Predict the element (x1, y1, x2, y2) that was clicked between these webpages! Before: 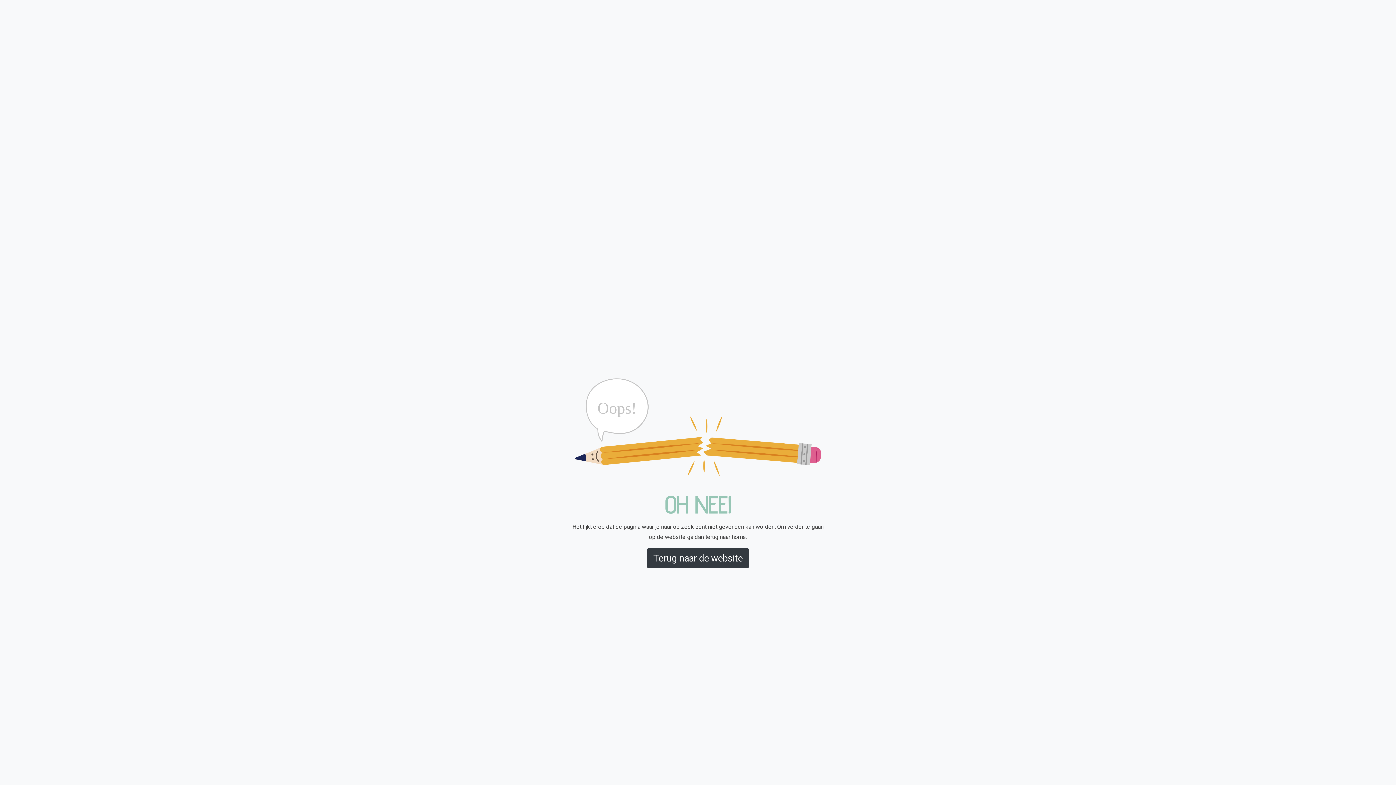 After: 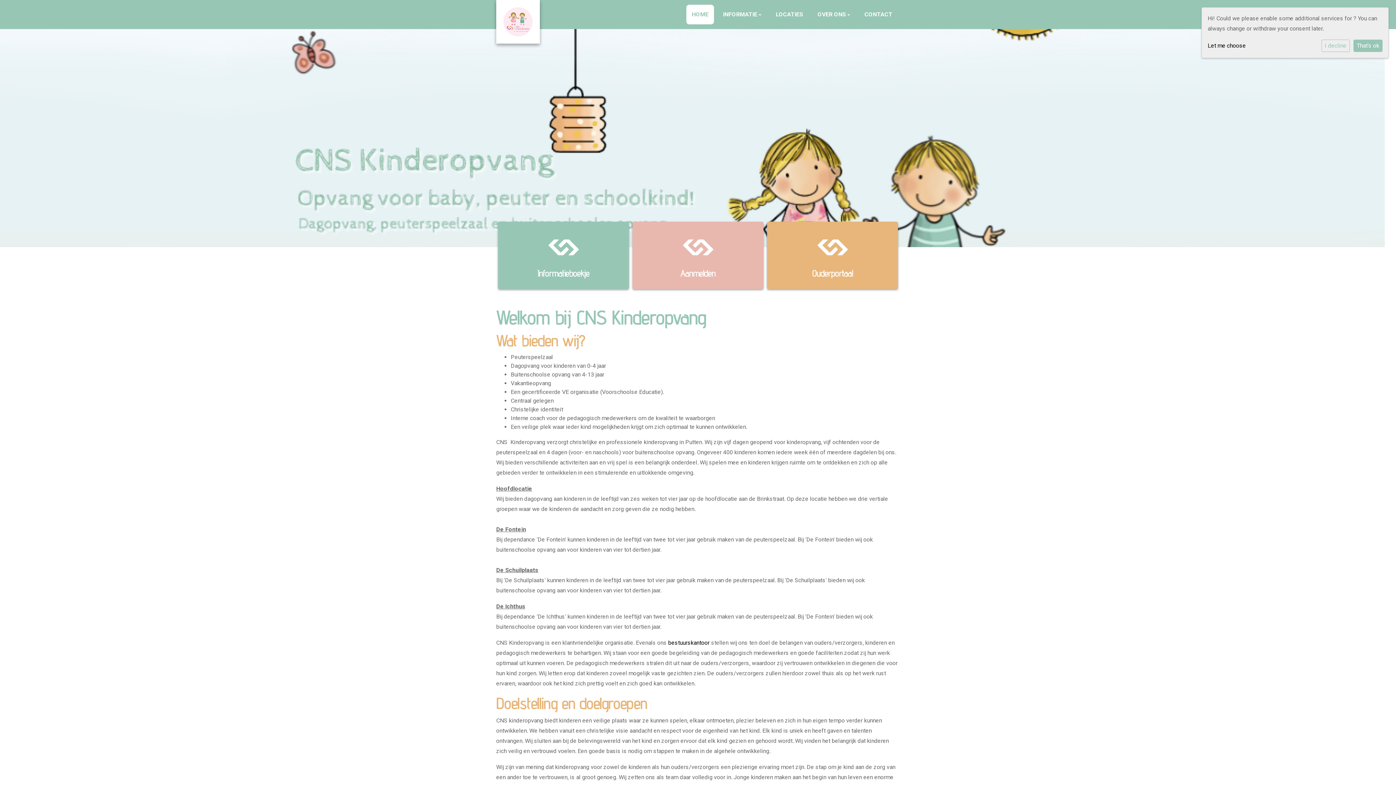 Action: bbox: (647, 548, 749, 568) label: Terug naar de website